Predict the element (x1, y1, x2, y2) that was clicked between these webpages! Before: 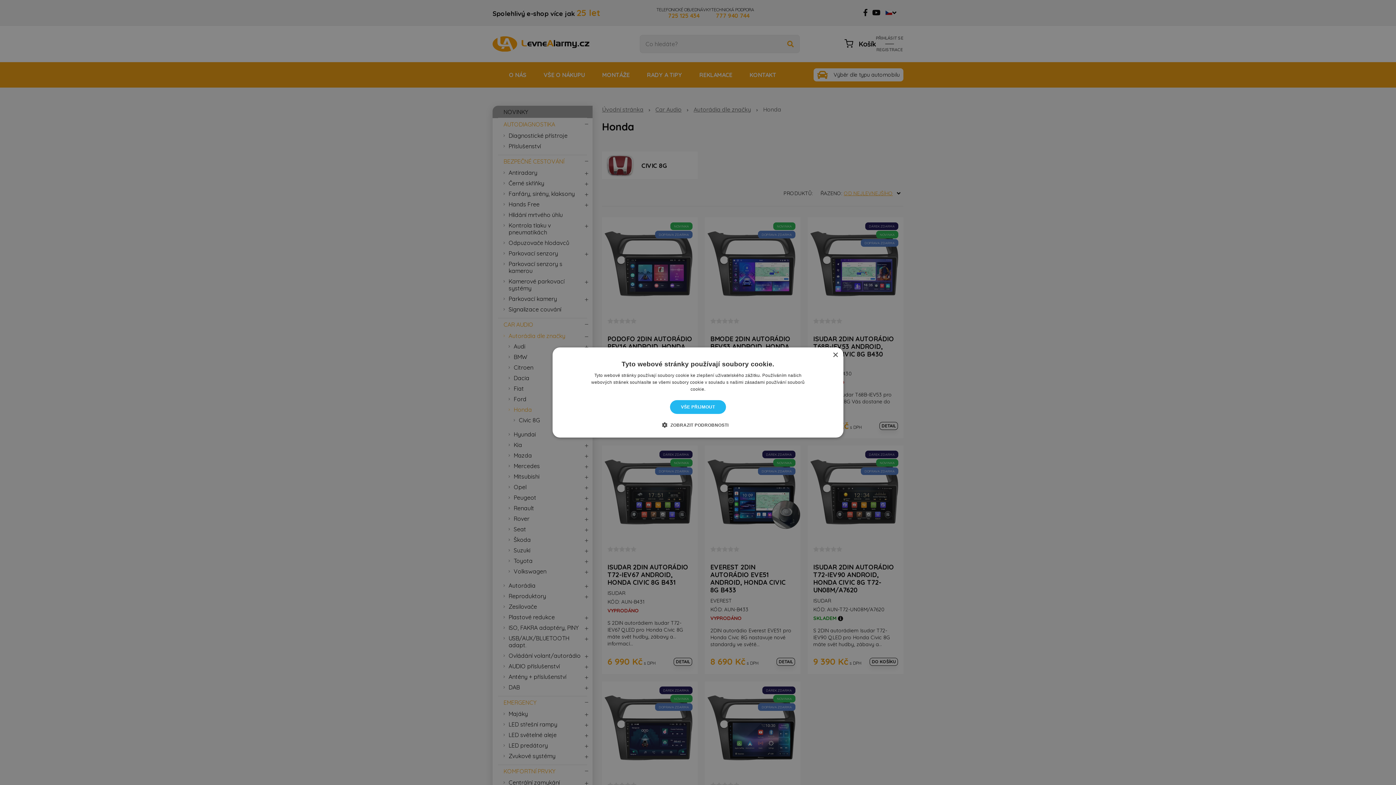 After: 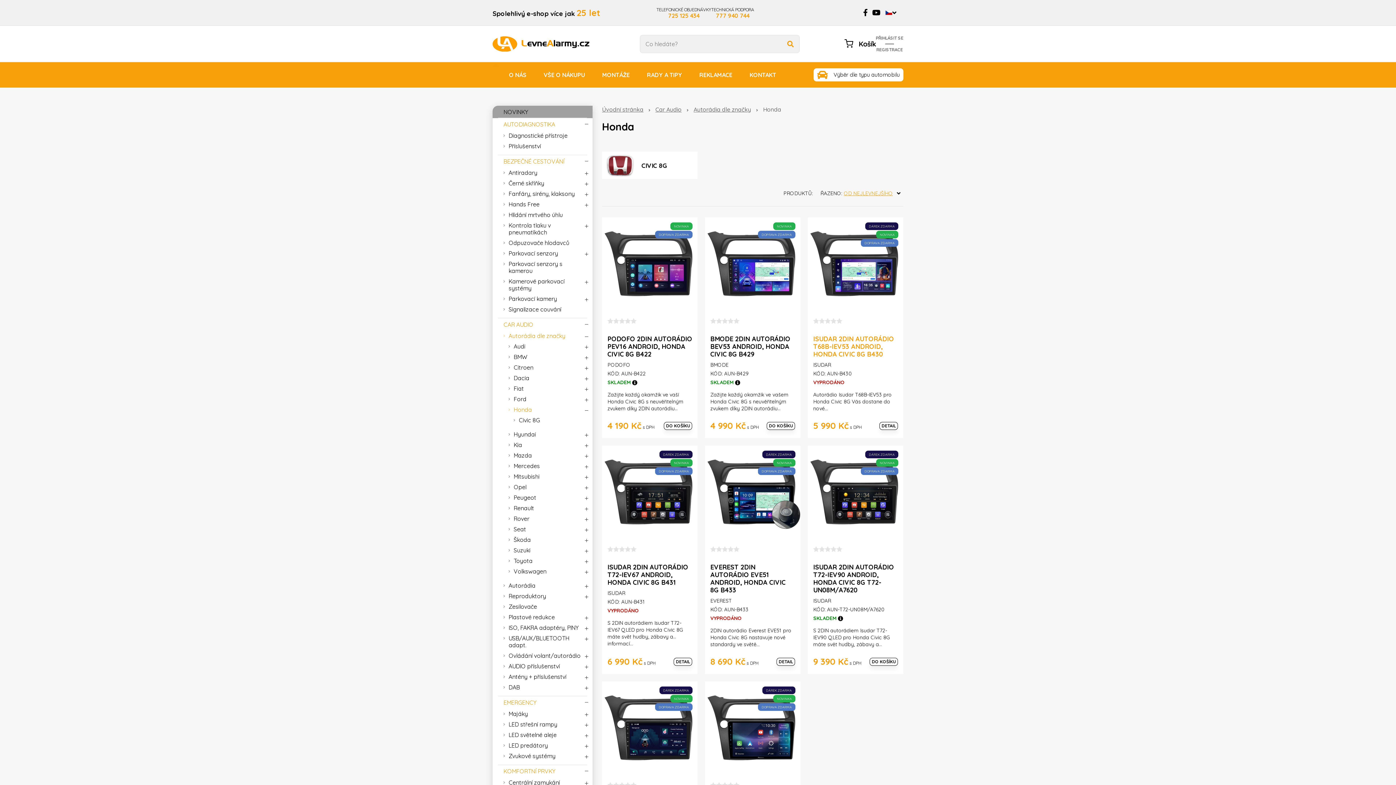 Action: label: Close bbox: (832, 352, 838, 358)